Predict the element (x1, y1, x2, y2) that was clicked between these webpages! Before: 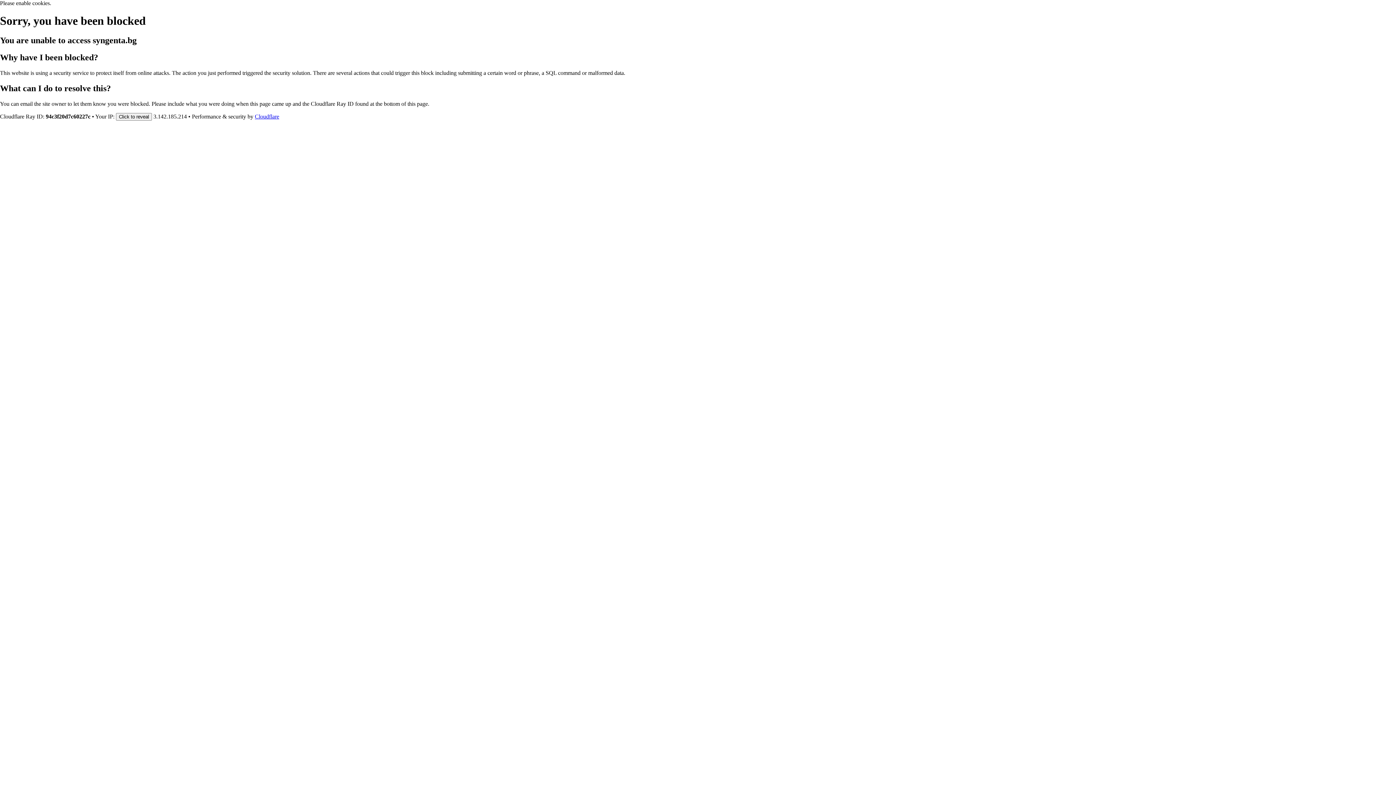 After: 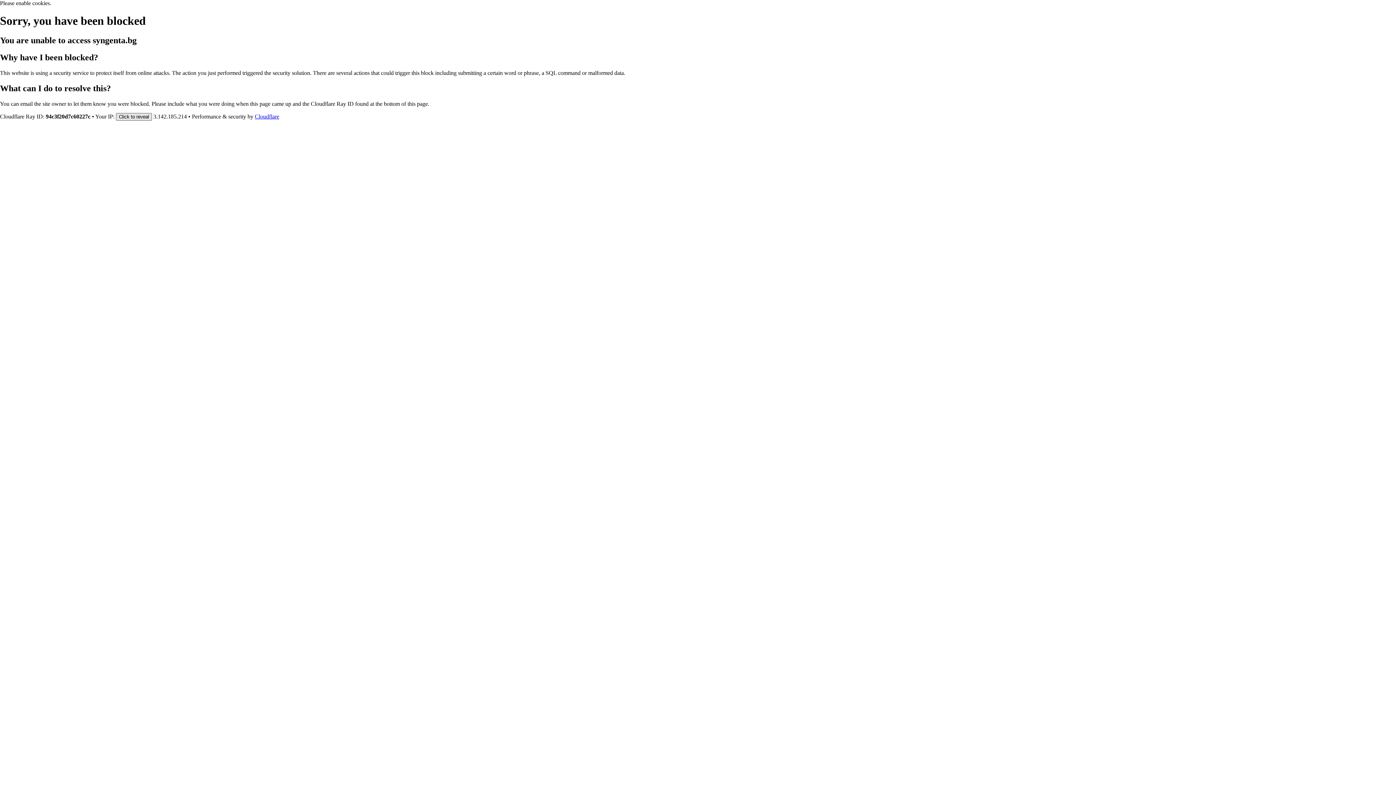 Action: label: Click to reveal bbox: (116, 112, 152, 120)